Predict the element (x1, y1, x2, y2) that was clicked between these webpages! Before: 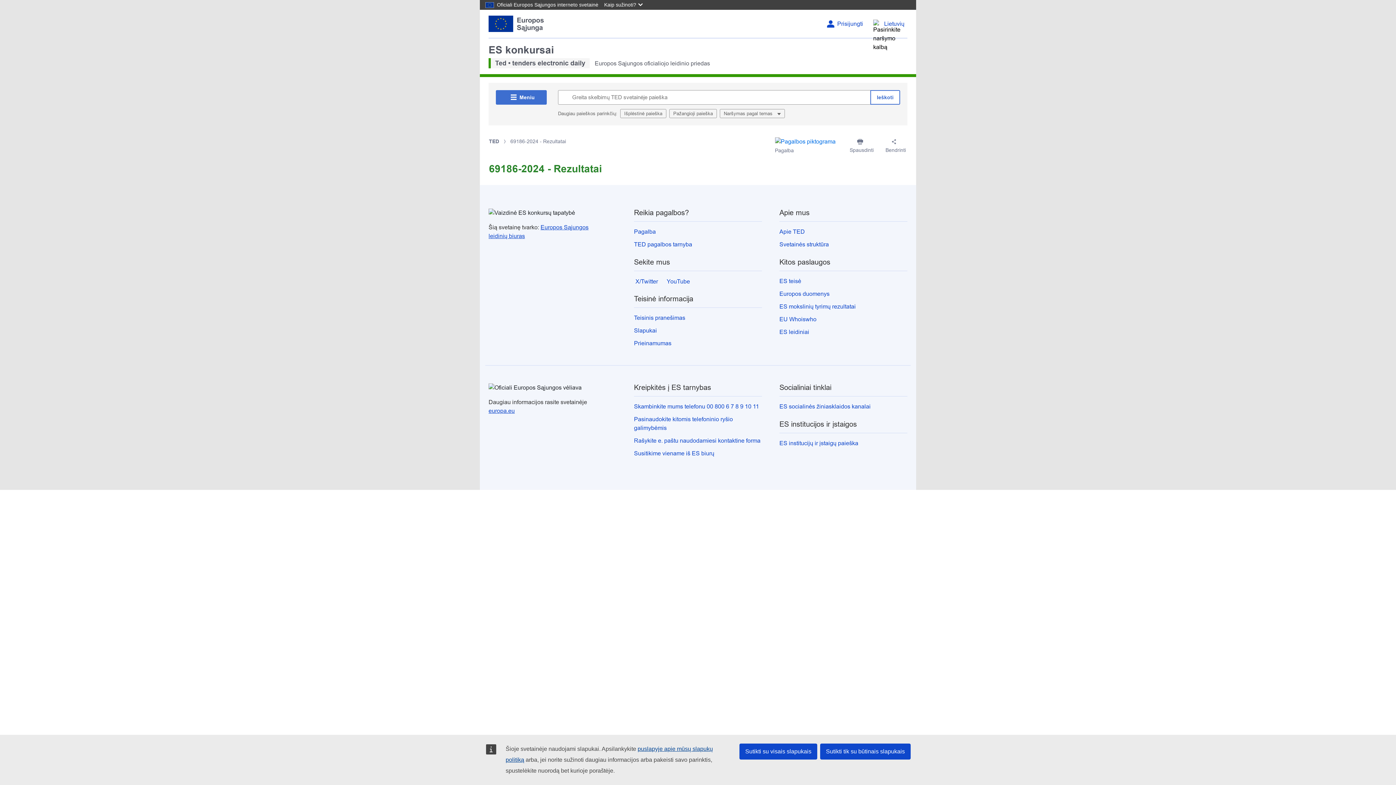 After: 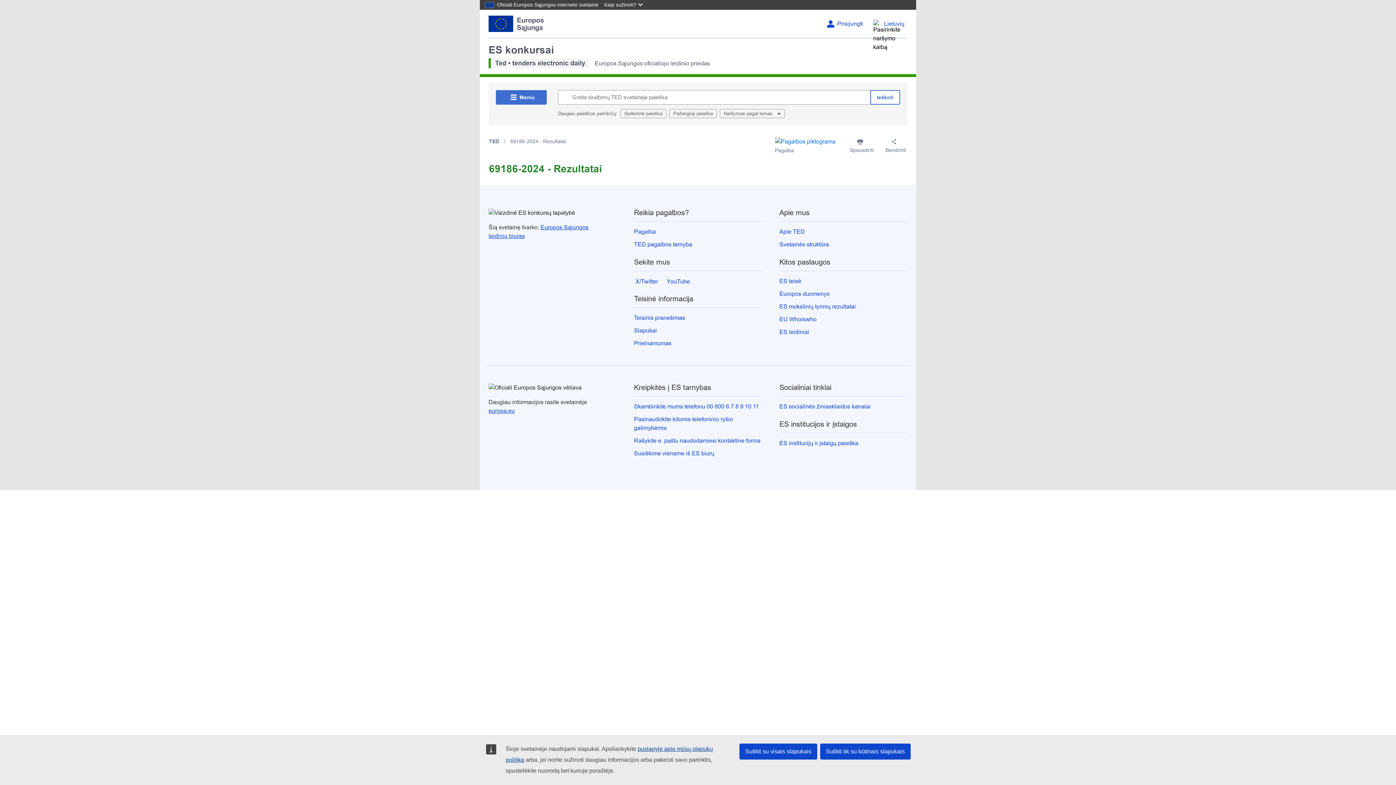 Action: bbox: (488, 15, 544, 32)